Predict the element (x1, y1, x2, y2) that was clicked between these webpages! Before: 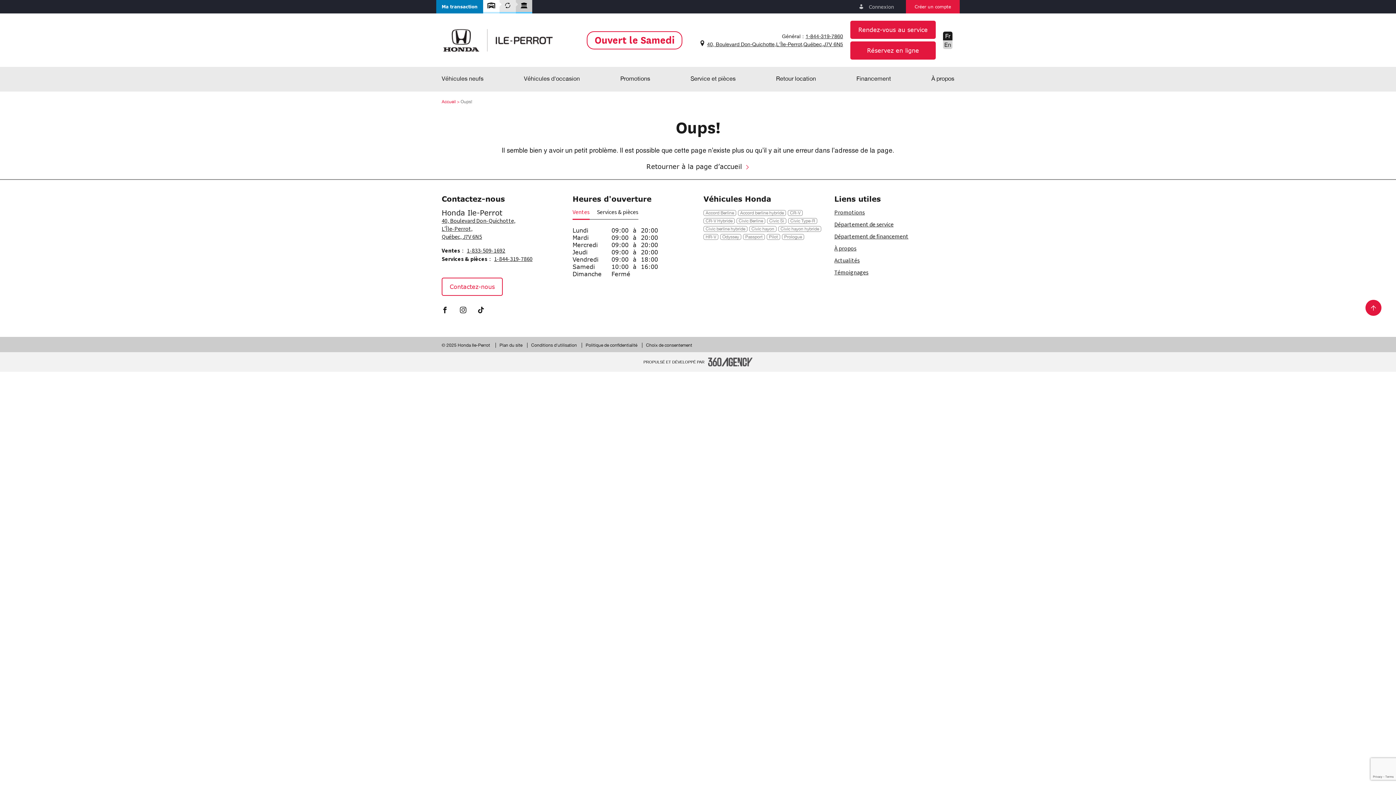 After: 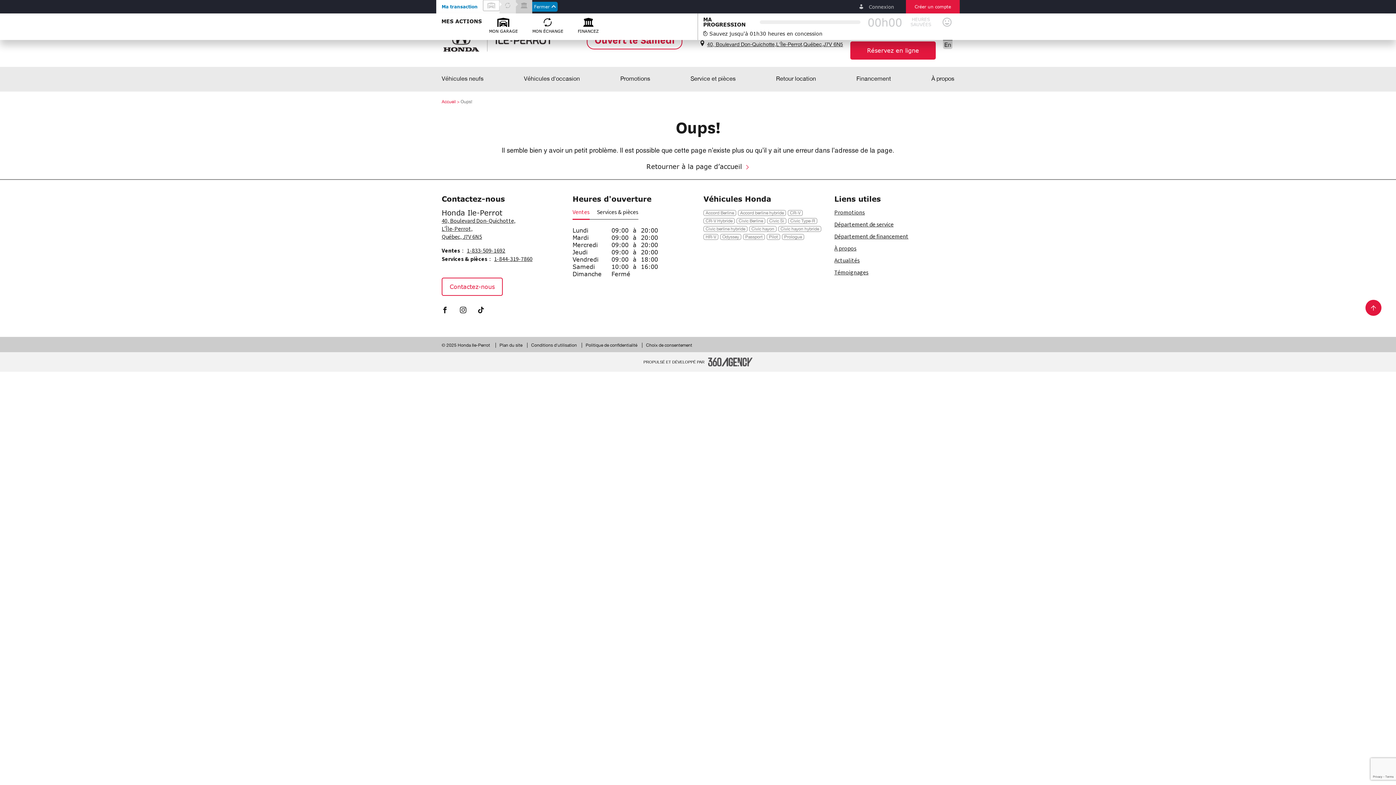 Action: bbox: (483, 0, 499, 10)